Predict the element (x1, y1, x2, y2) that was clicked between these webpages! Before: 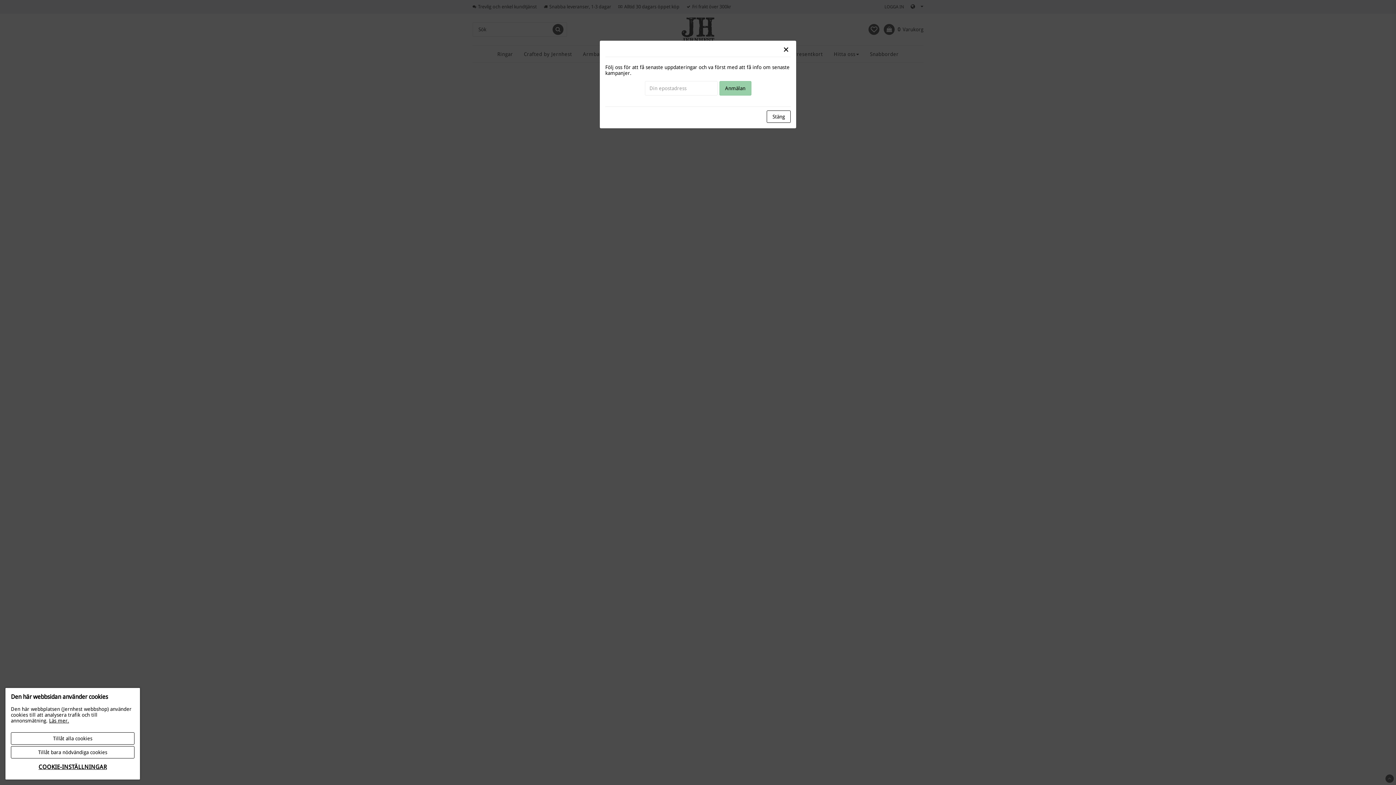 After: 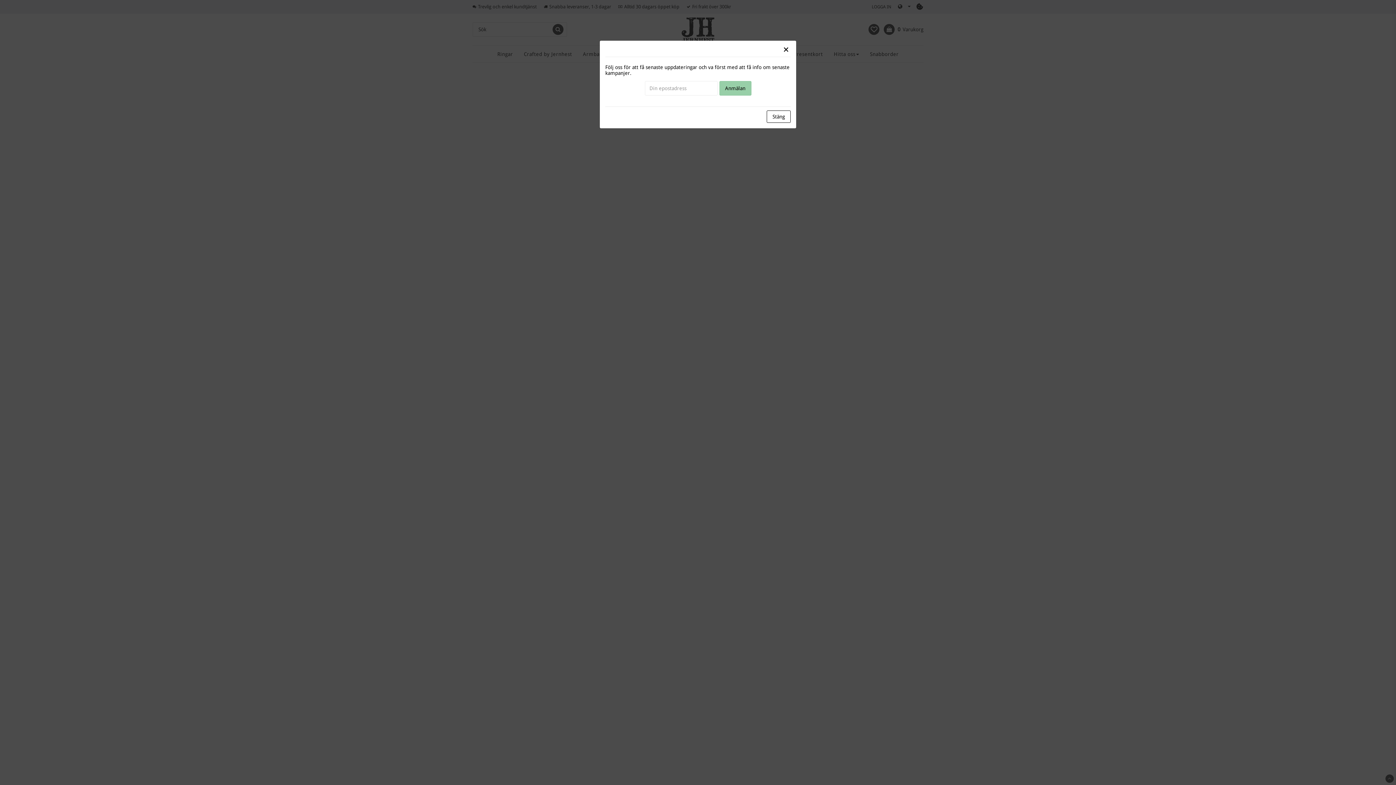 Action: bbox: (10, 732, 134, 745) label: Tillåt alla cookies